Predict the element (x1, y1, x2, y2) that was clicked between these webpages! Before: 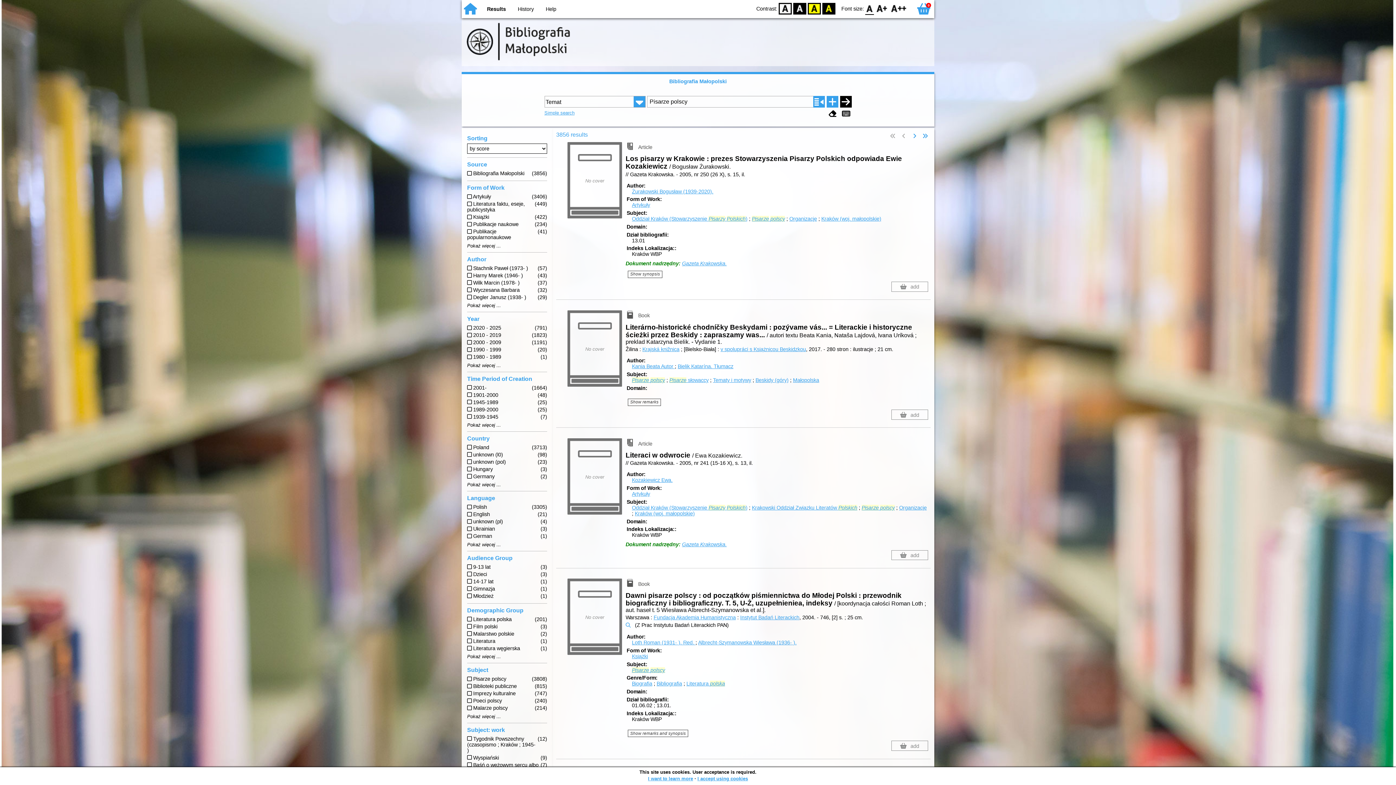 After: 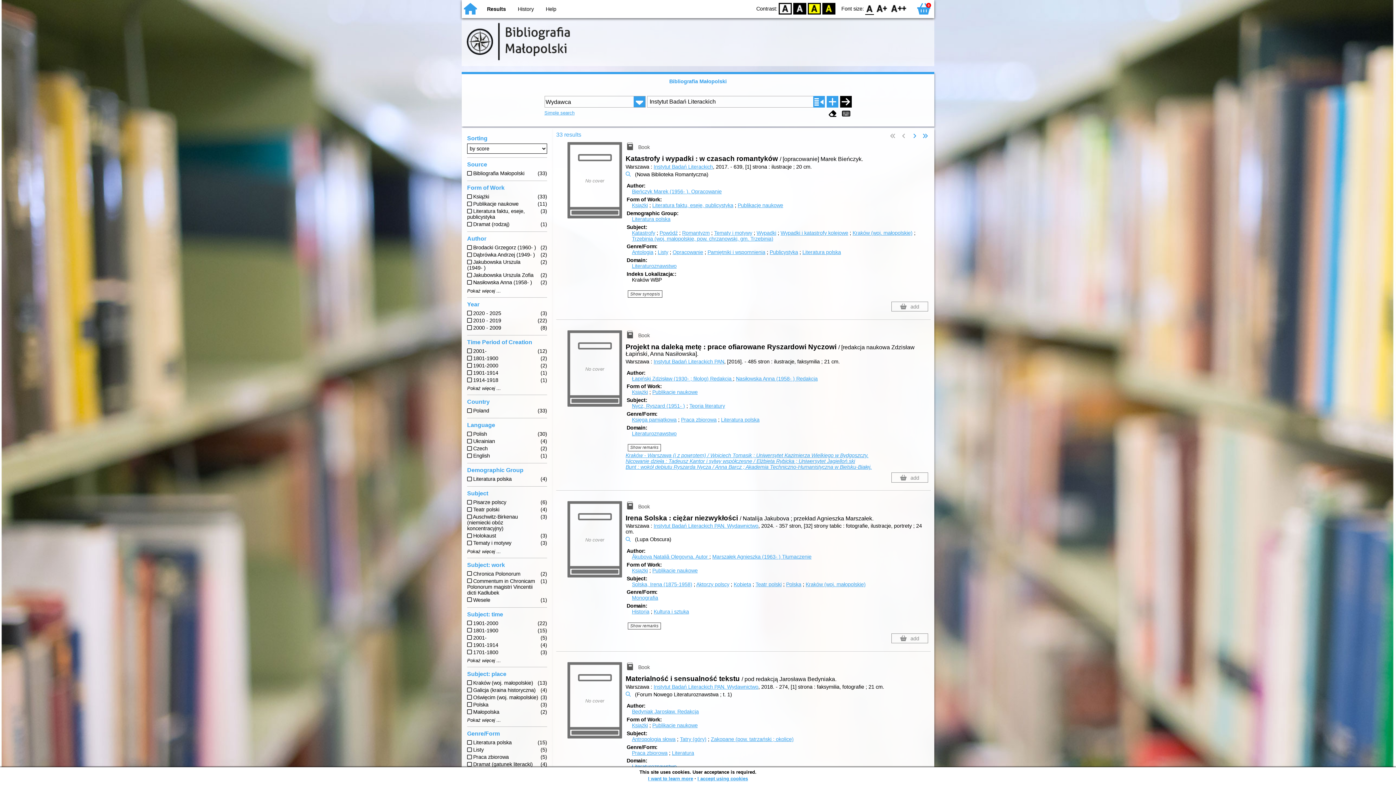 Action: bbox: (740, 615, 799, 620) label: Instytut Badań Literackich